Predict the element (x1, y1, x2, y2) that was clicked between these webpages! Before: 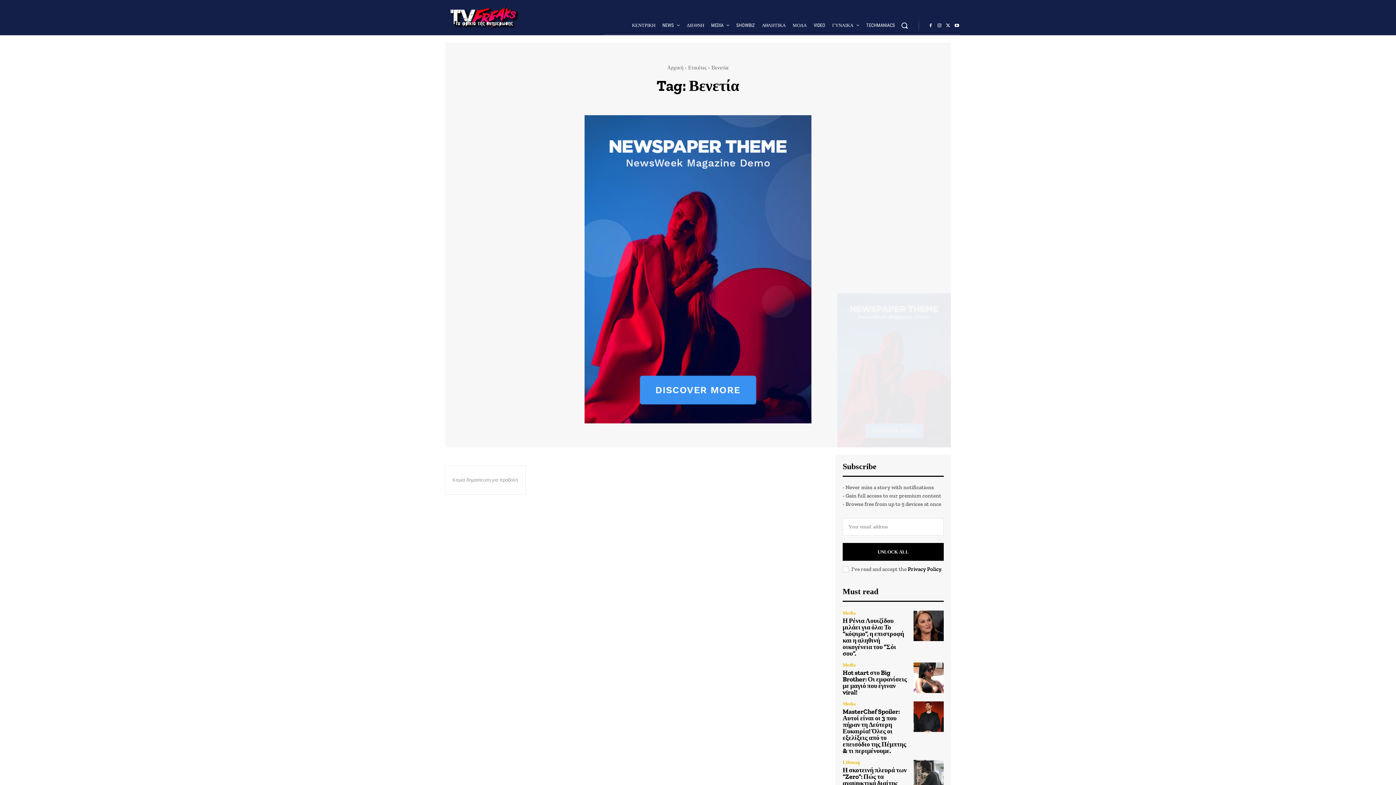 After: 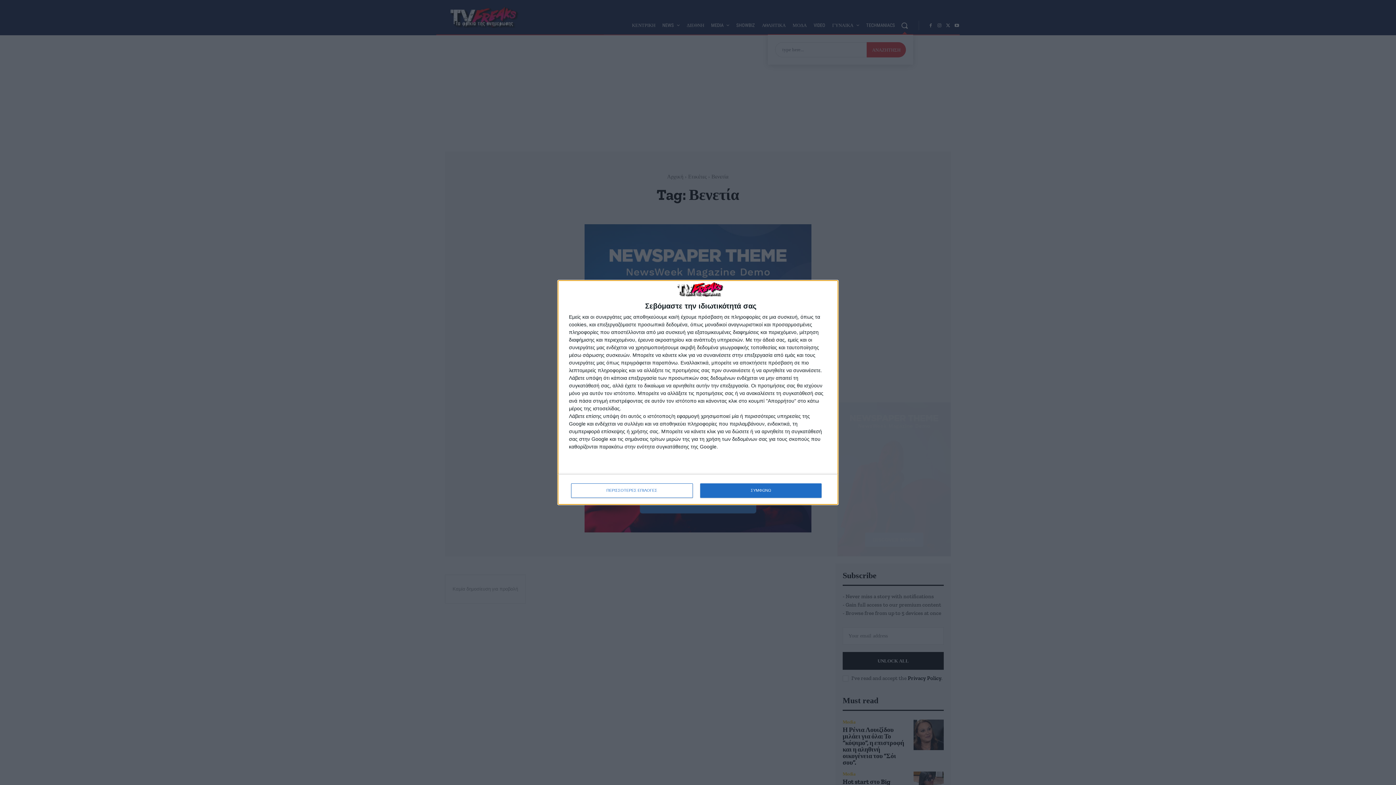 Action: label: Search bbox: (896, 16, 913, 34)